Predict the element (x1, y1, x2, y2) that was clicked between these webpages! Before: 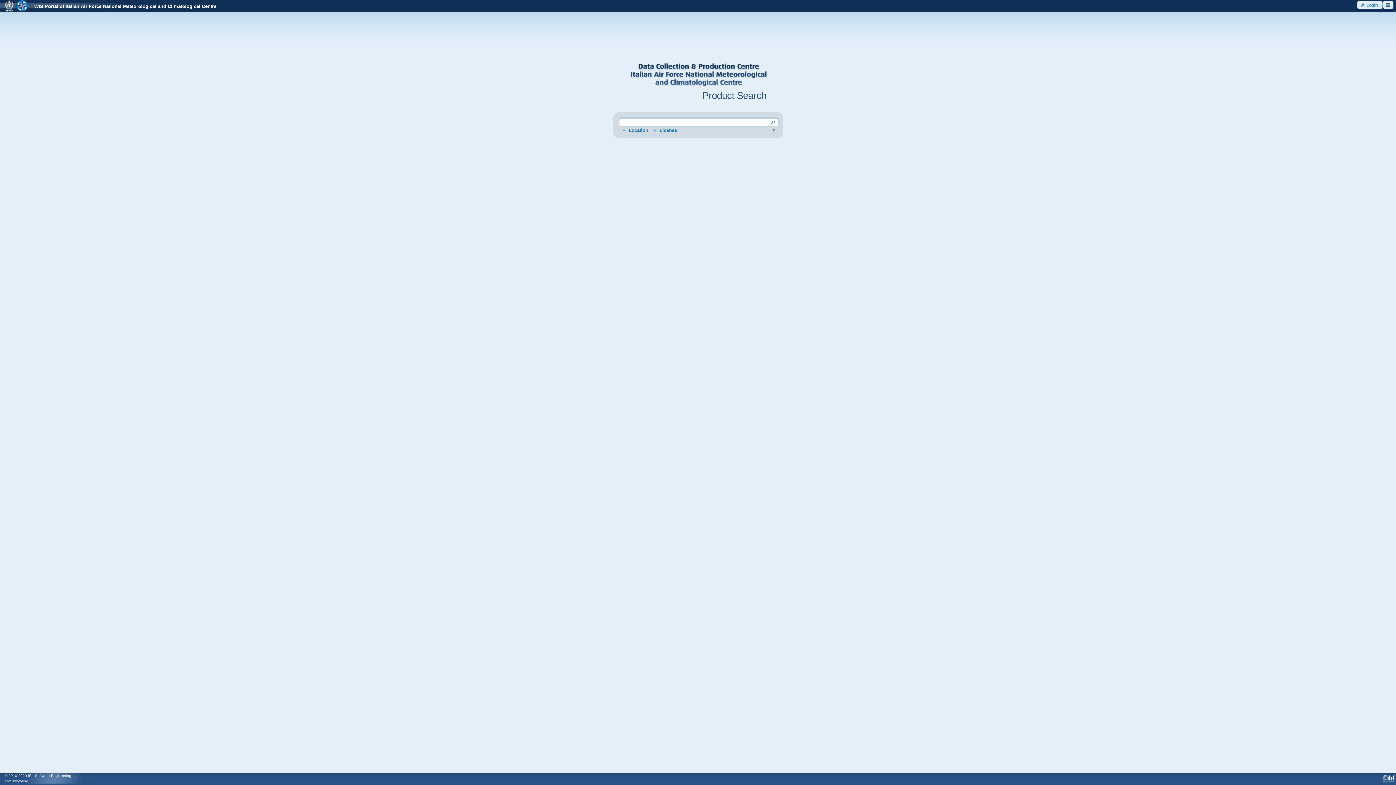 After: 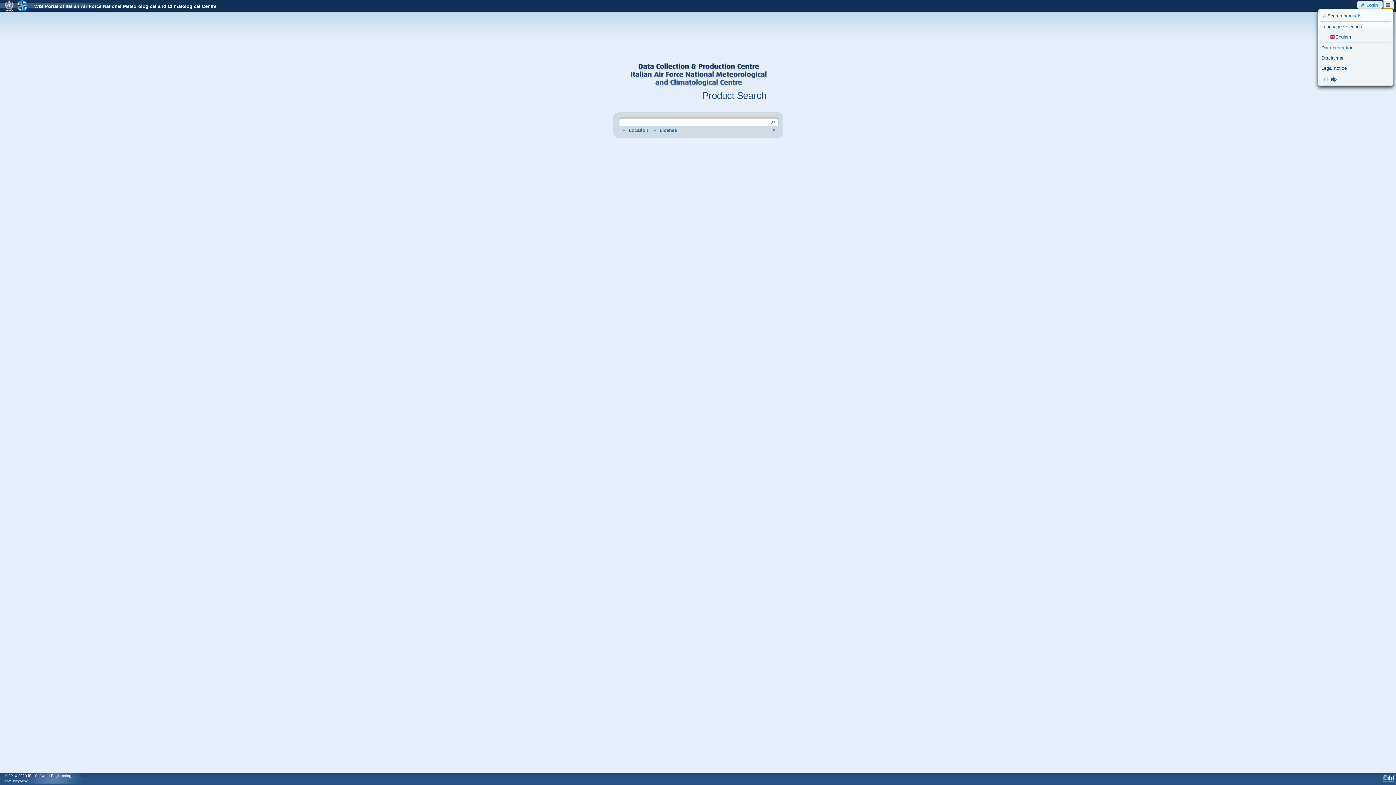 Action: bbox: (1383, 0, 1393, 9) label: ui-button